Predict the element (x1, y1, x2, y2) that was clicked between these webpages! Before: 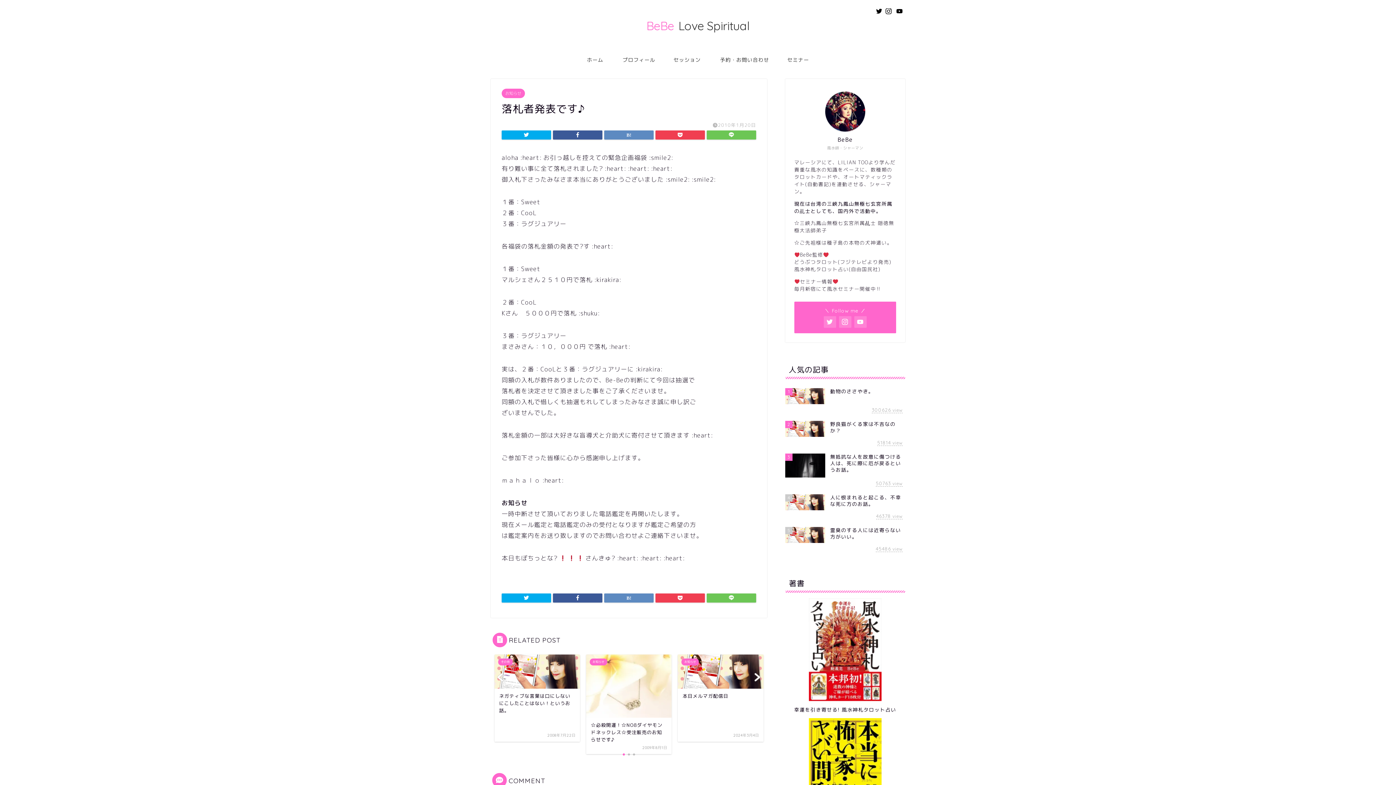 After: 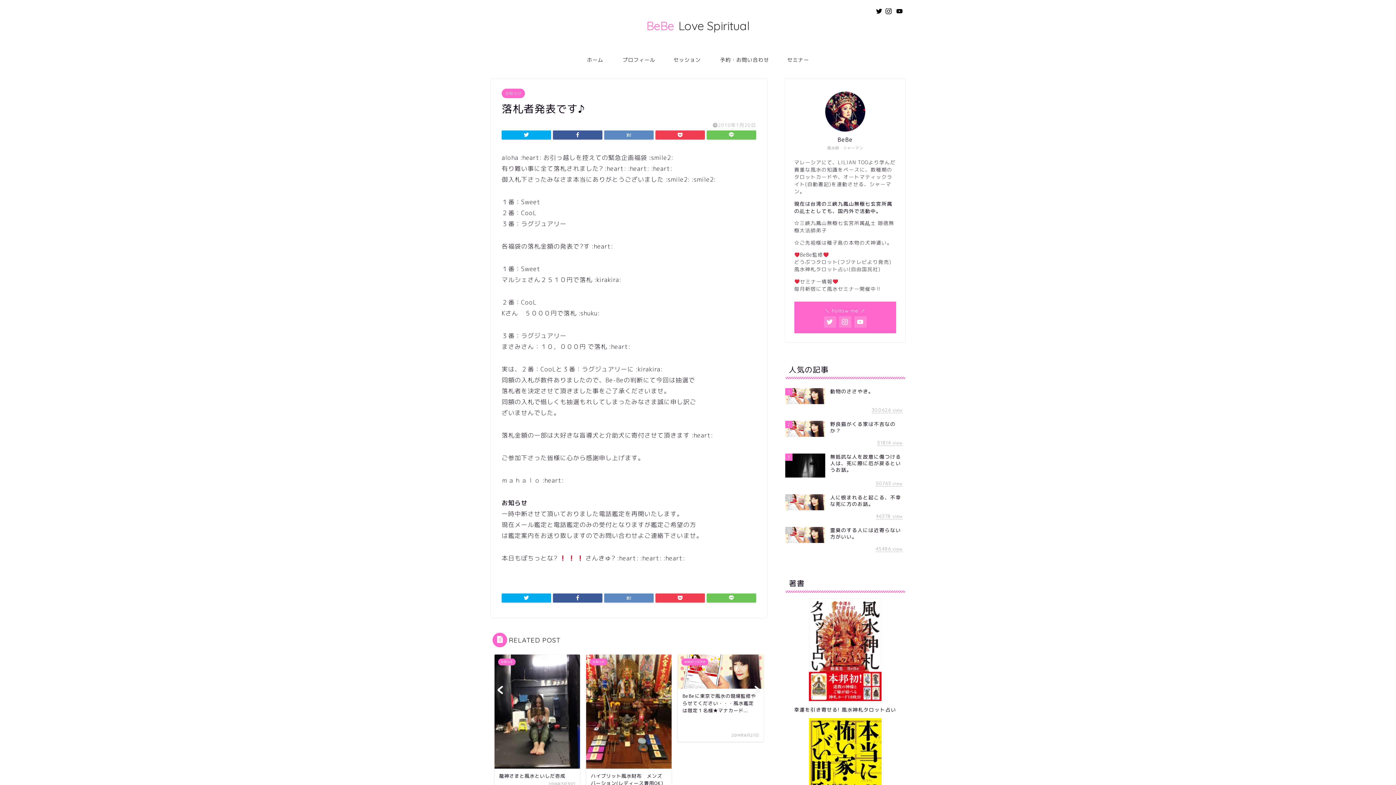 Action: bbox: (825, 91, 865, 131)